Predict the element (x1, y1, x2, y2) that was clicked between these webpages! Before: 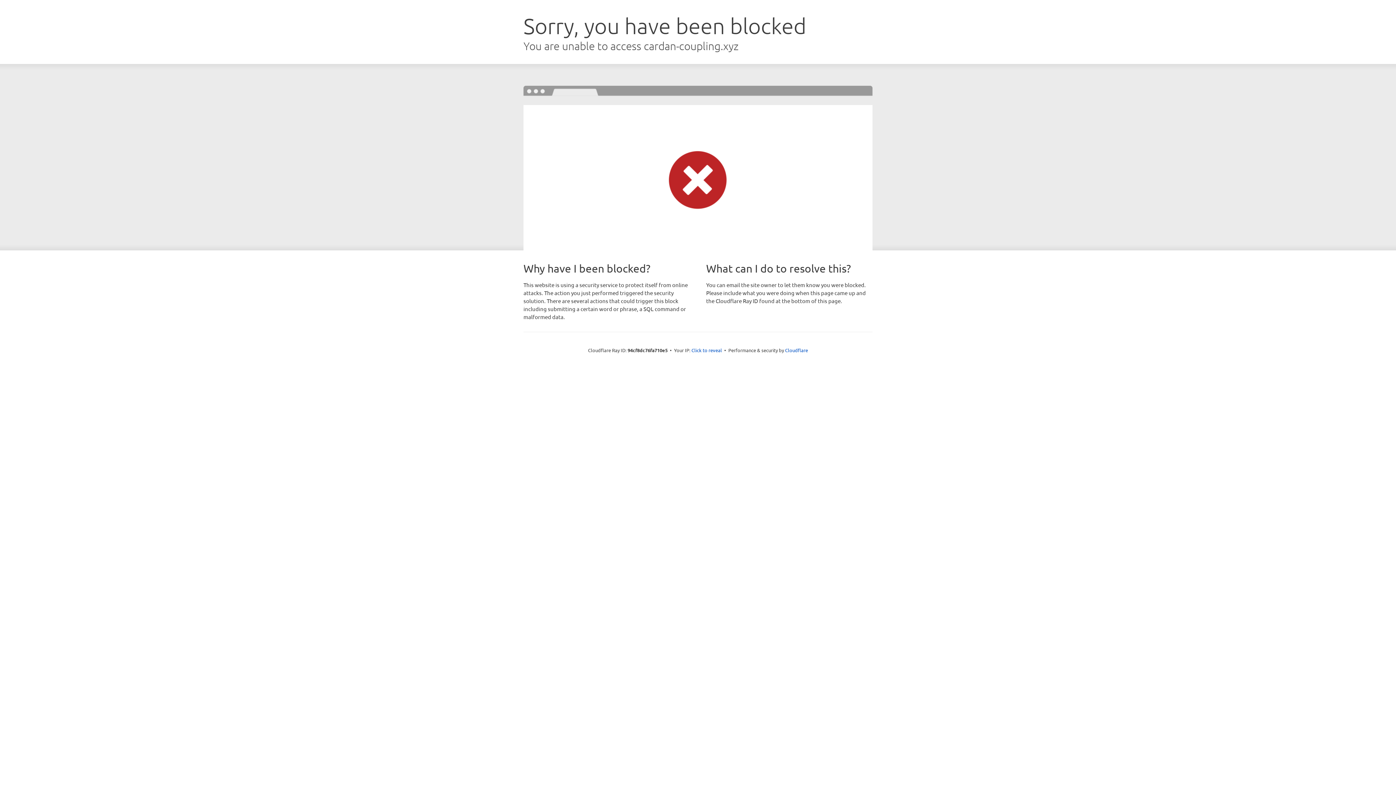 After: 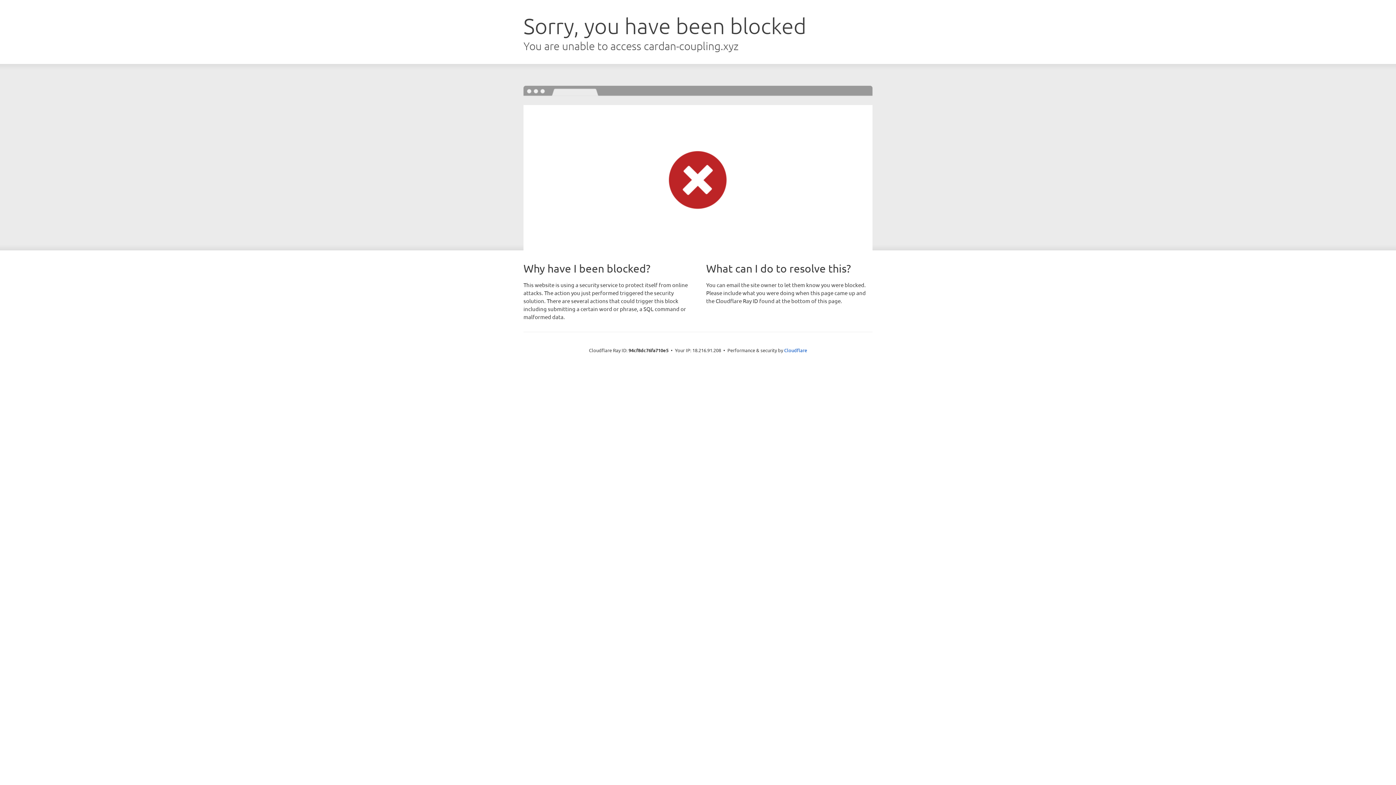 Action: bbox: (691, 346, 722, 353) label: Click to reveal